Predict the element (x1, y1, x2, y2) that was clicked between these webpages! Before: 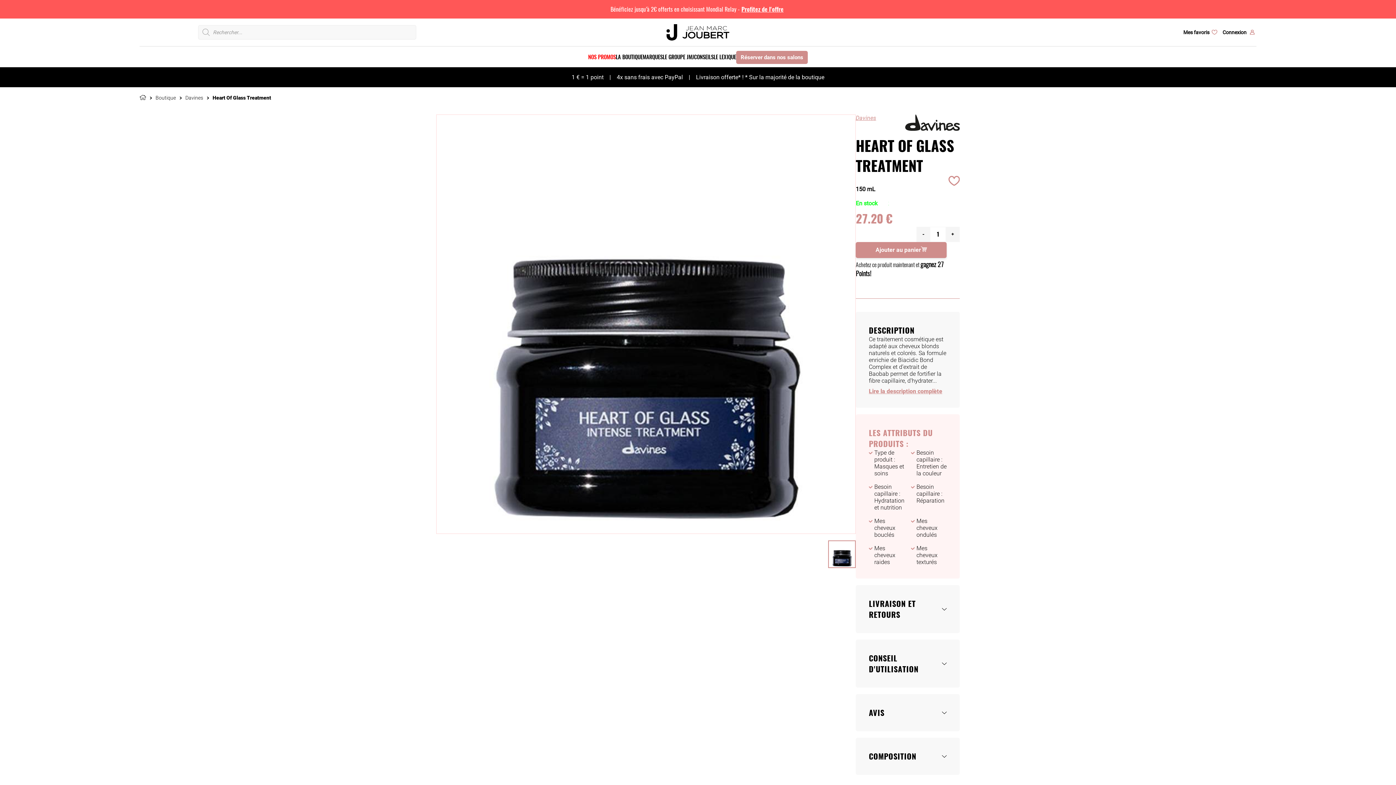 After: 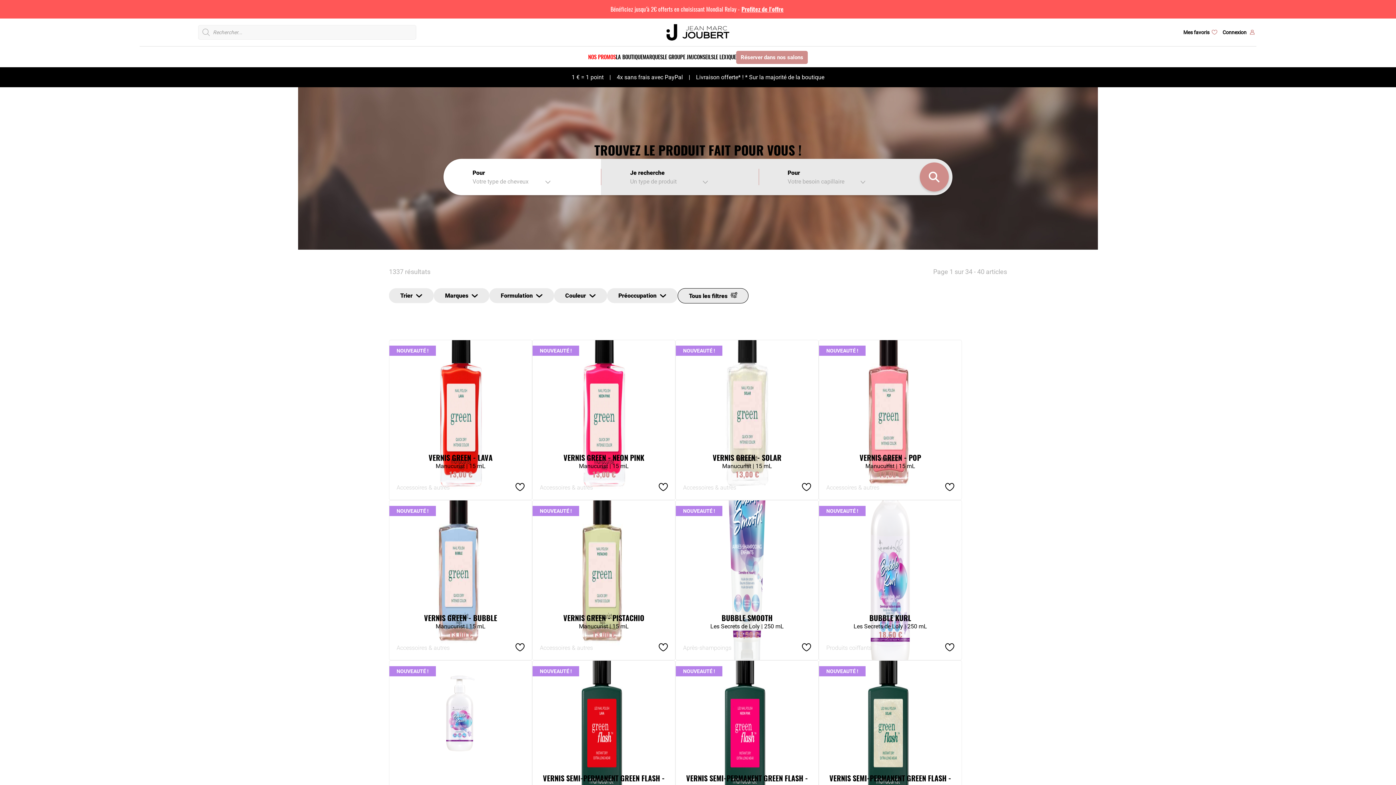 Action: bbox: (155, 94, 175, 100) label: Boutique